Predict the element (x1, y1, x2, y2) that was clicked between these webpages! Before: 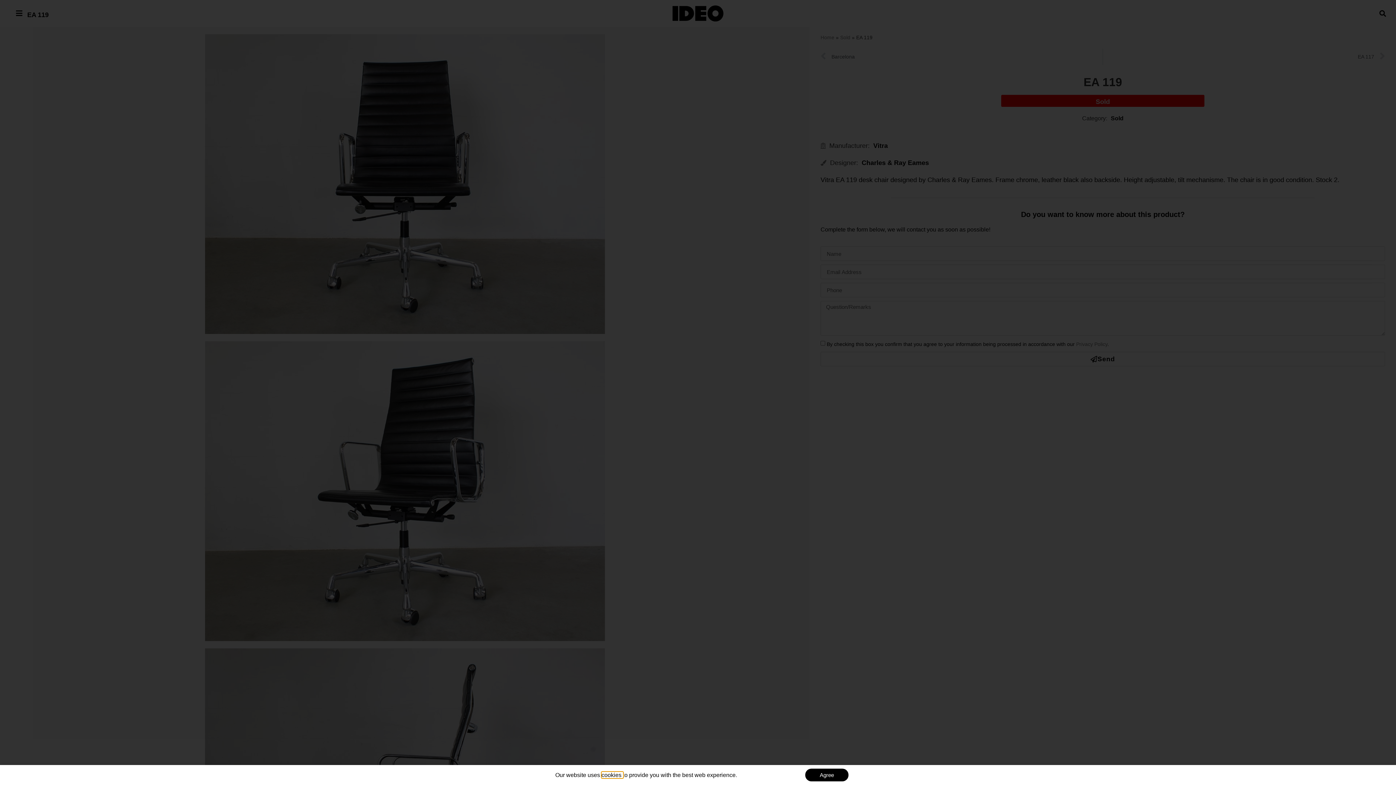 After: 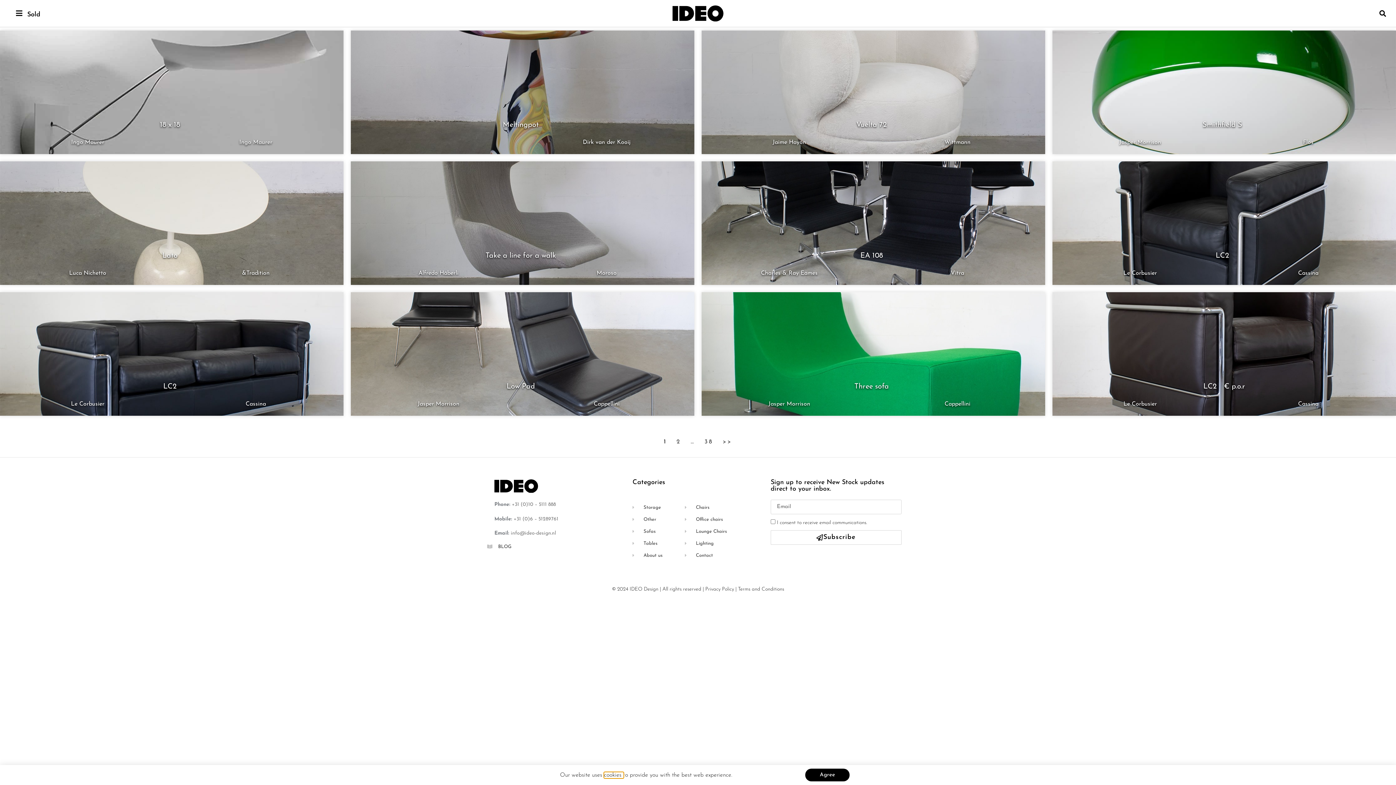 Action: label: Sold bbox: (1111, 114, 1123, 122)